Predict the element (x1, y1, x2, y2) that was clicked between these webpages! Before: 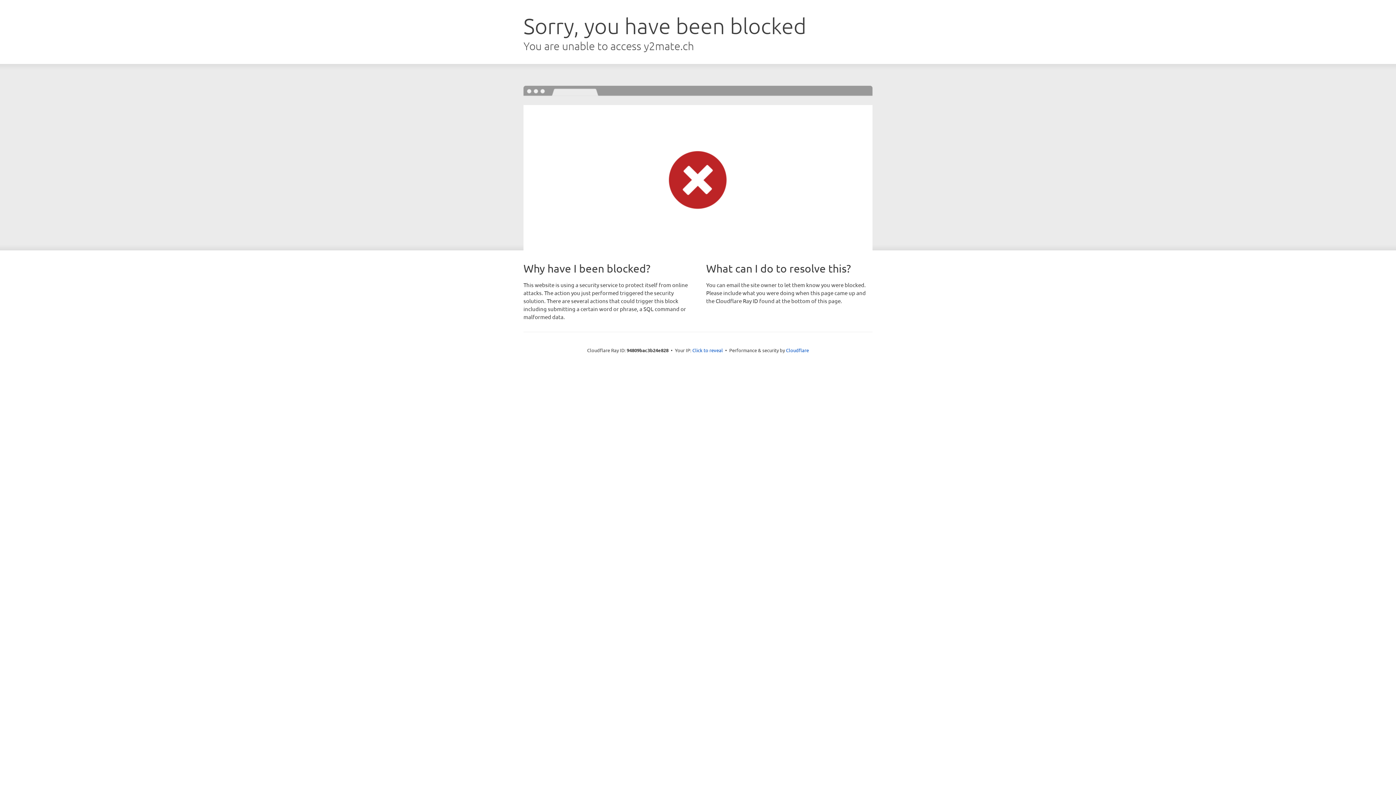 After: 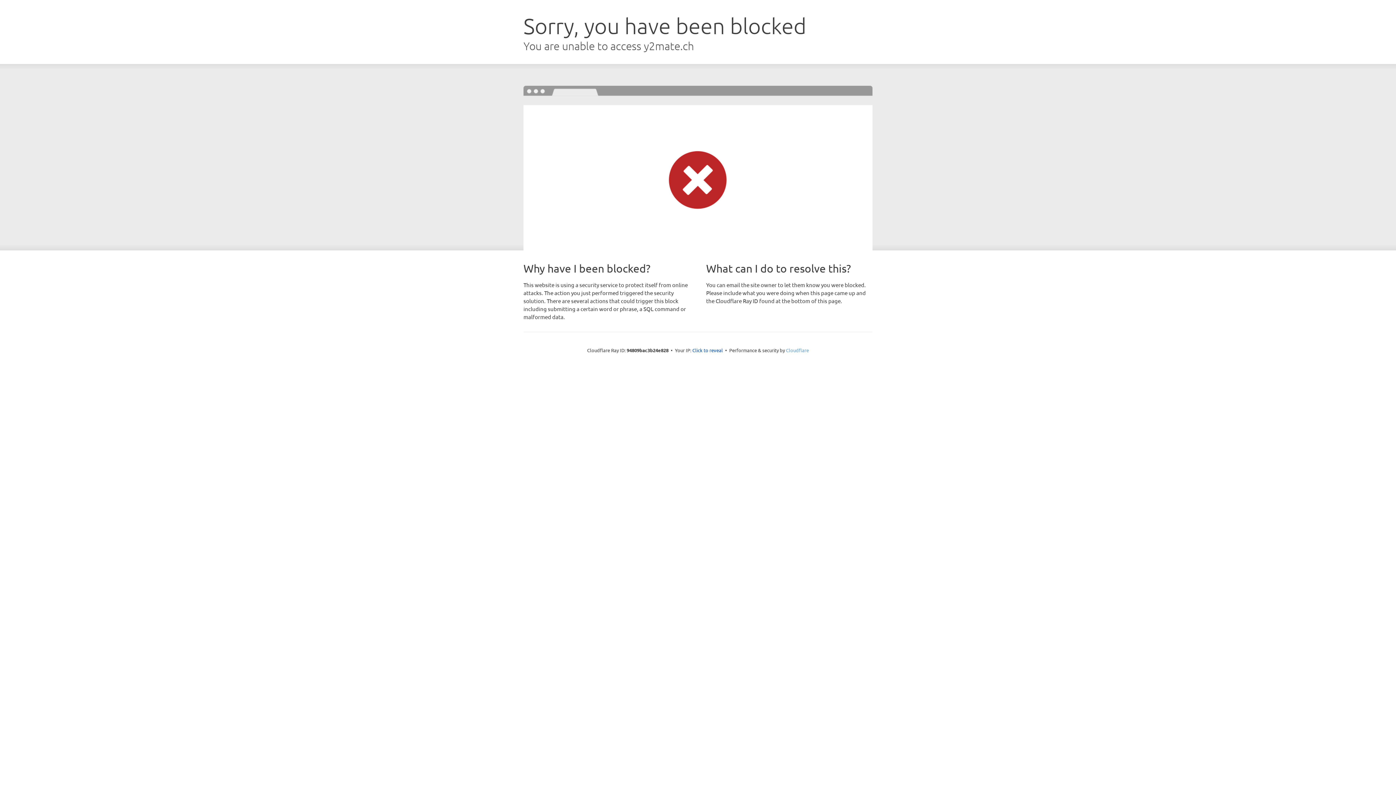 Action: bbox: (786, 347, 809, 353) label: Cloudflare